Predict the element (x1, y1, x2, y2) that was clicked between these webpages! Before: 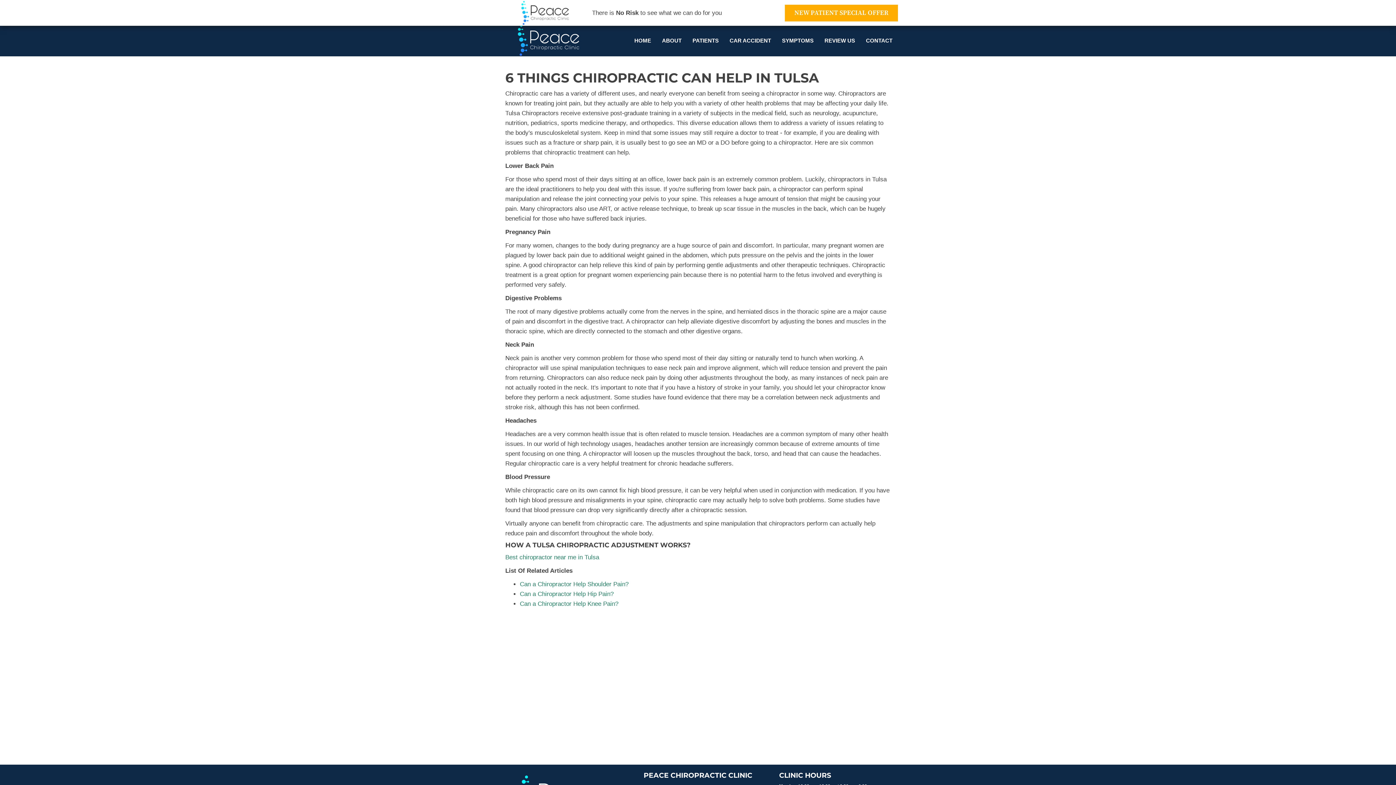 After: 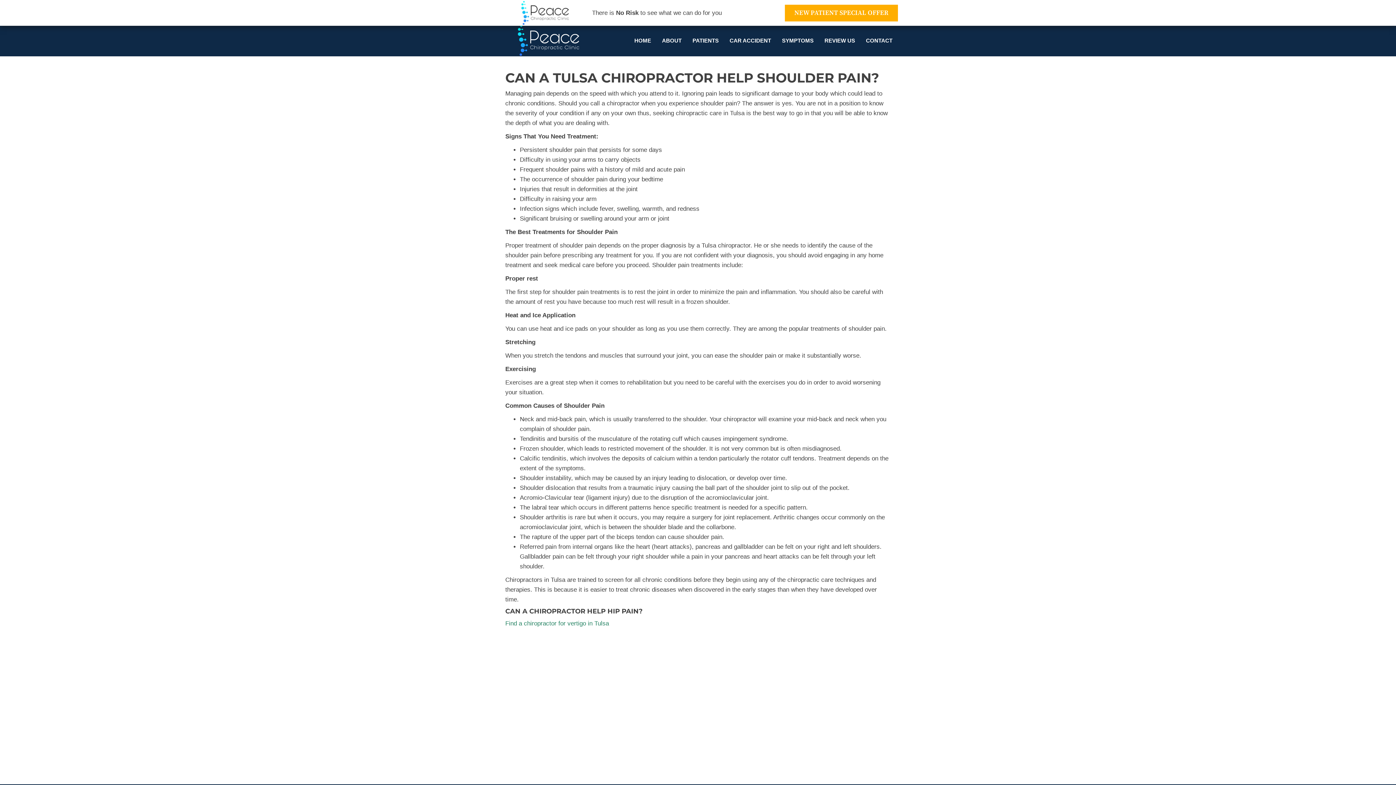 Action: label: Can a Chiropractor Help Shoulder Pain? bbox: (520, 581, 628, 588)